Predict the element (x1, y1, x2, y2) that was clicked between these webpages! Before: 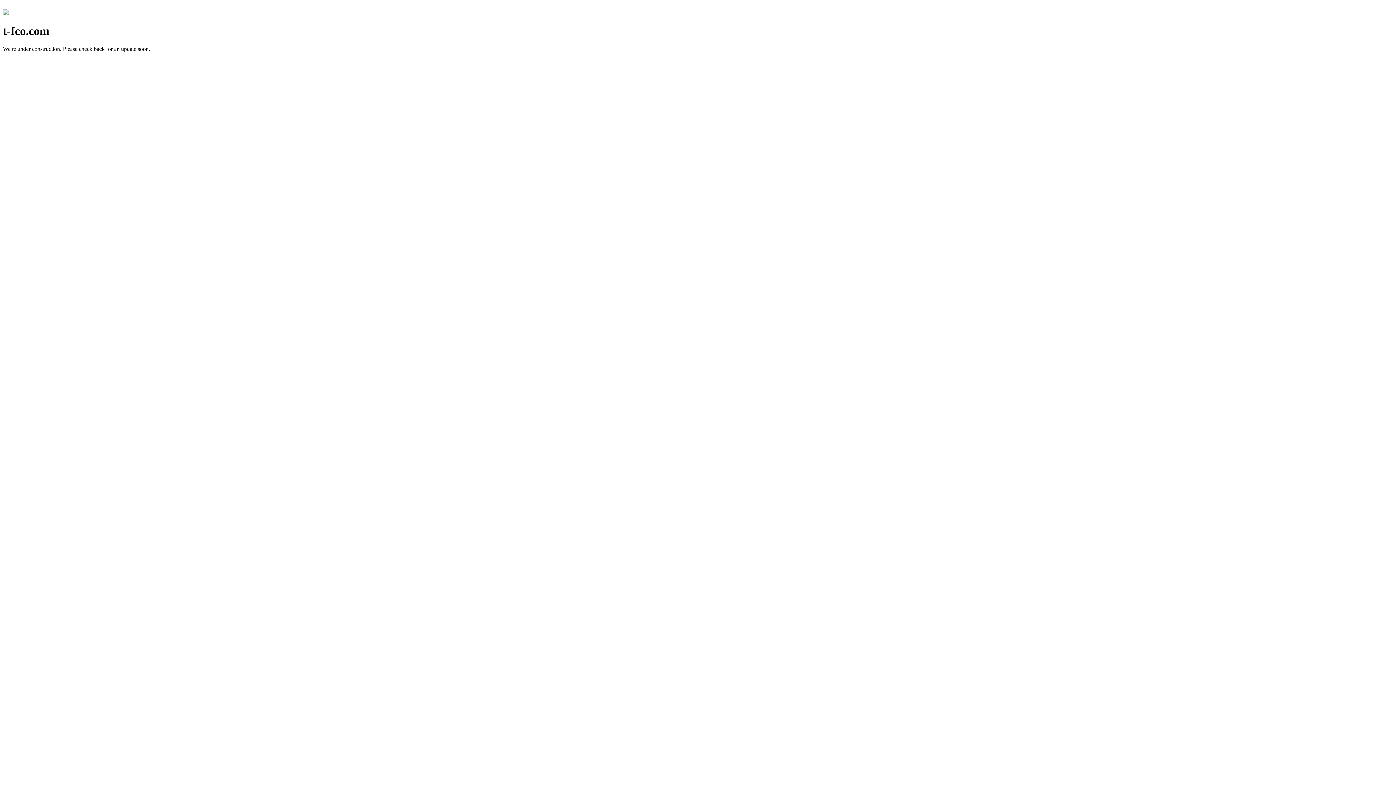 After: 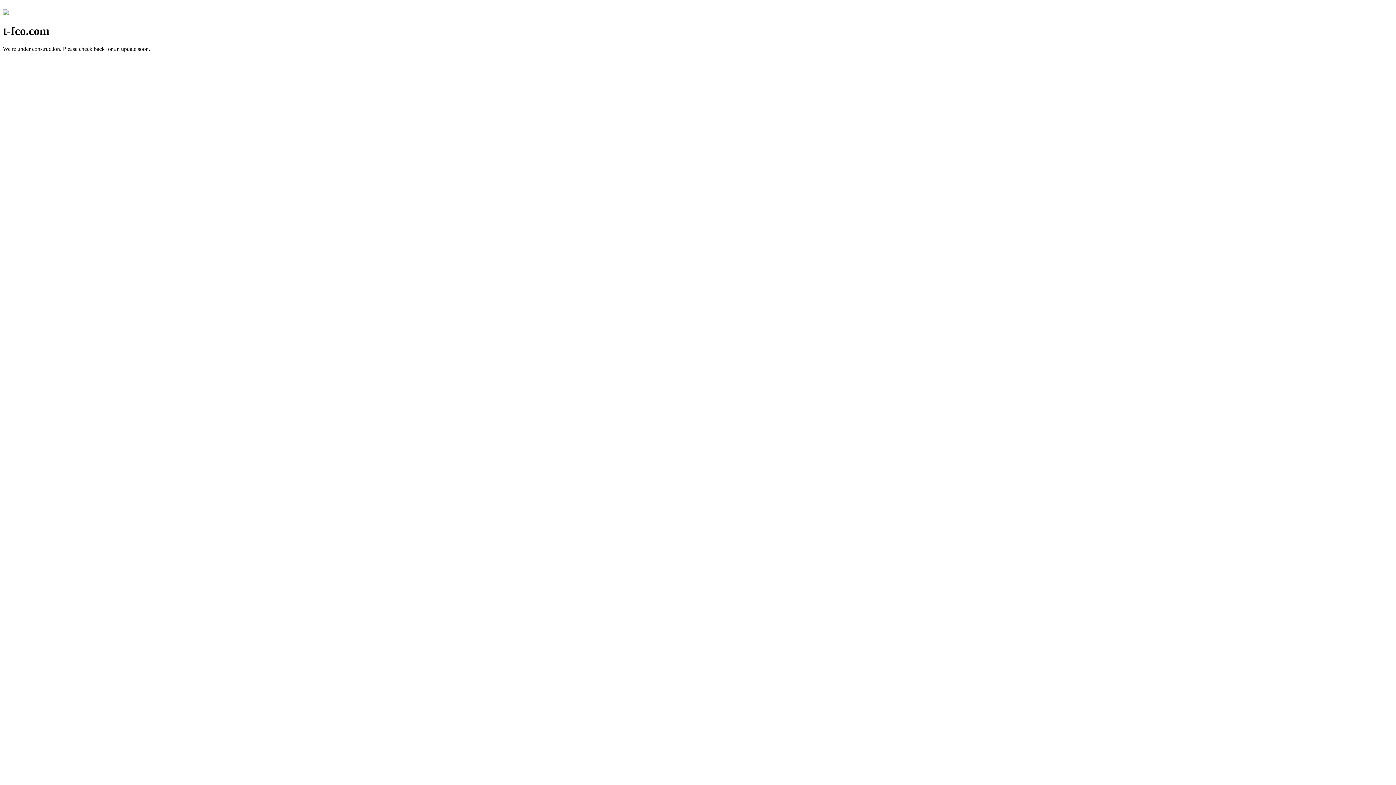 Action: bbox: (2, 10, 8, 16)